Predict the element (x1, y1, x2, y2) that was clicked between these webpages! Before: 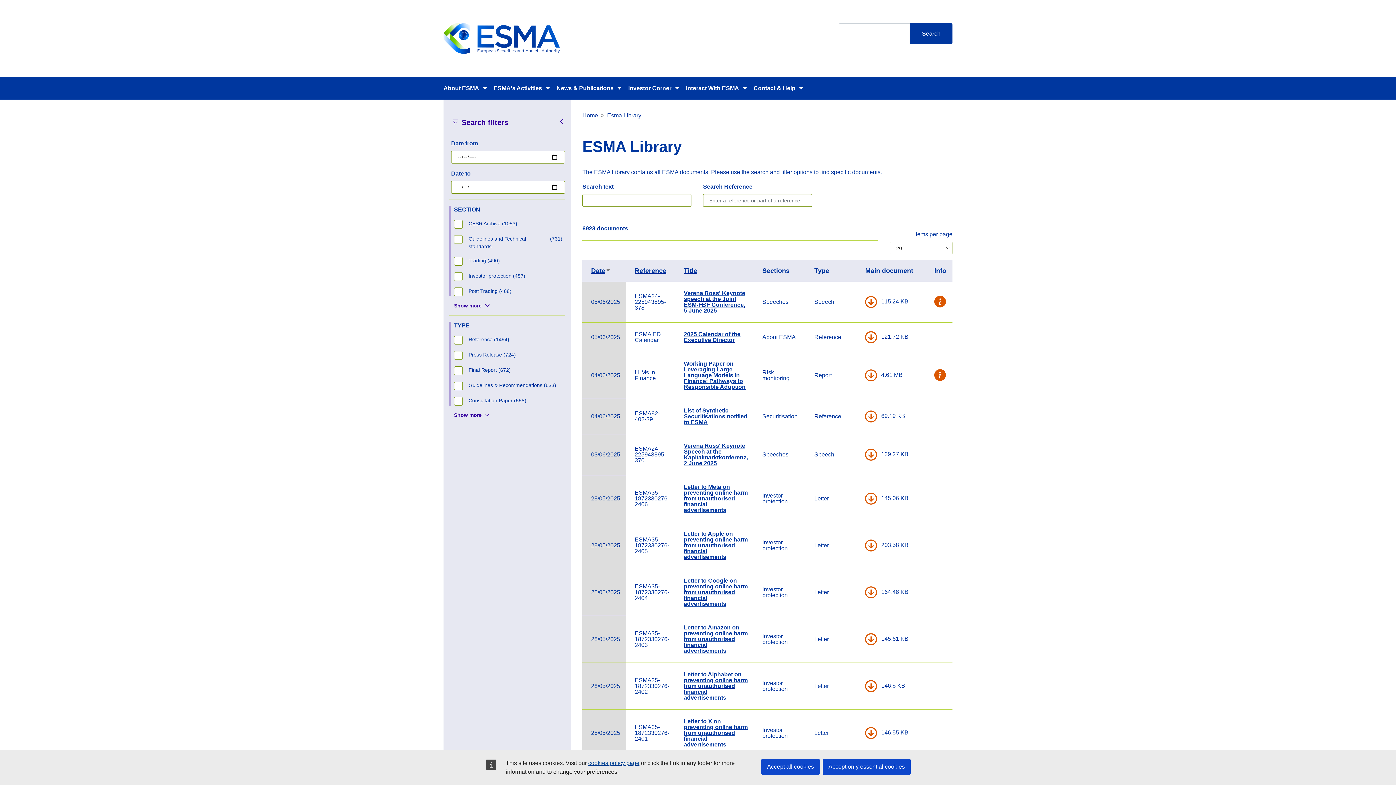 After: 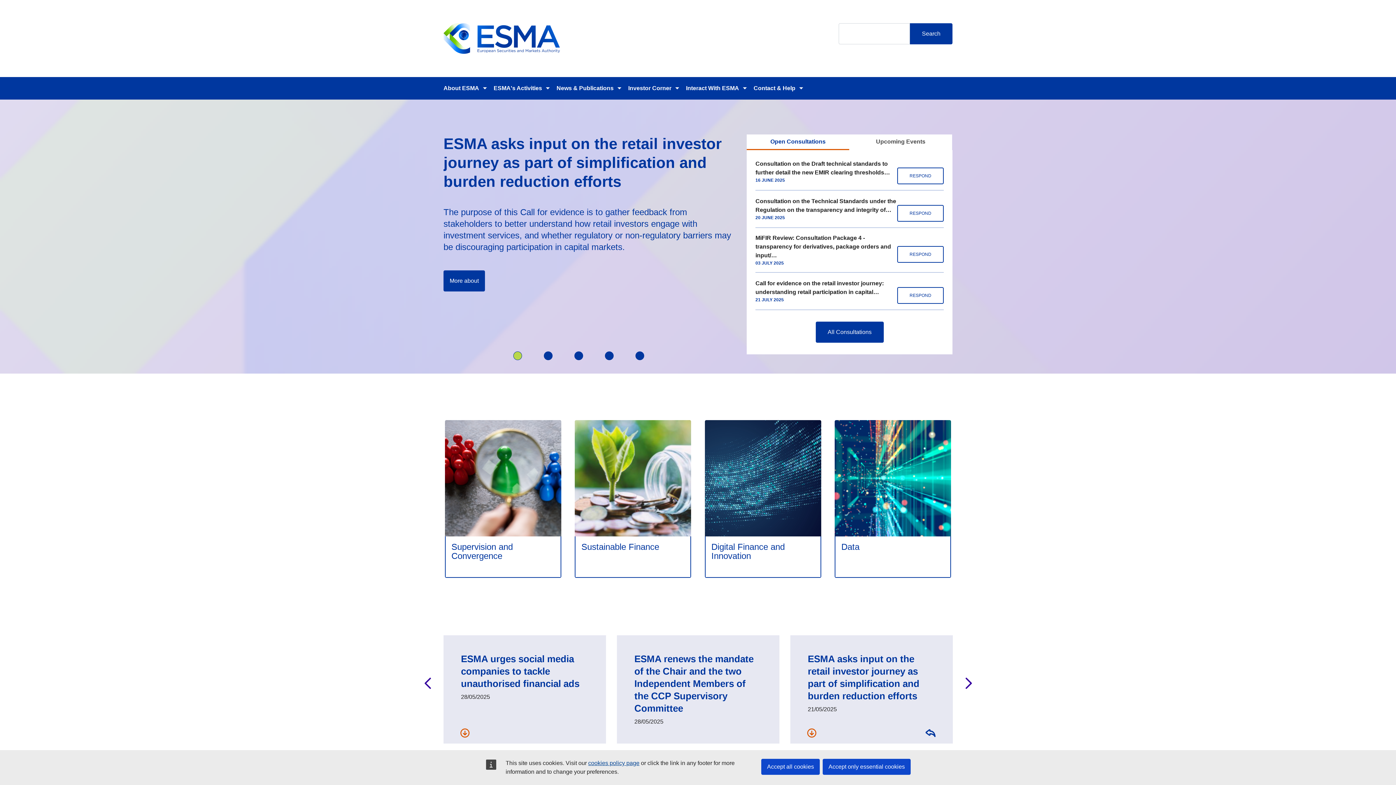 Action: bbox: (443, 35, 560, 41)